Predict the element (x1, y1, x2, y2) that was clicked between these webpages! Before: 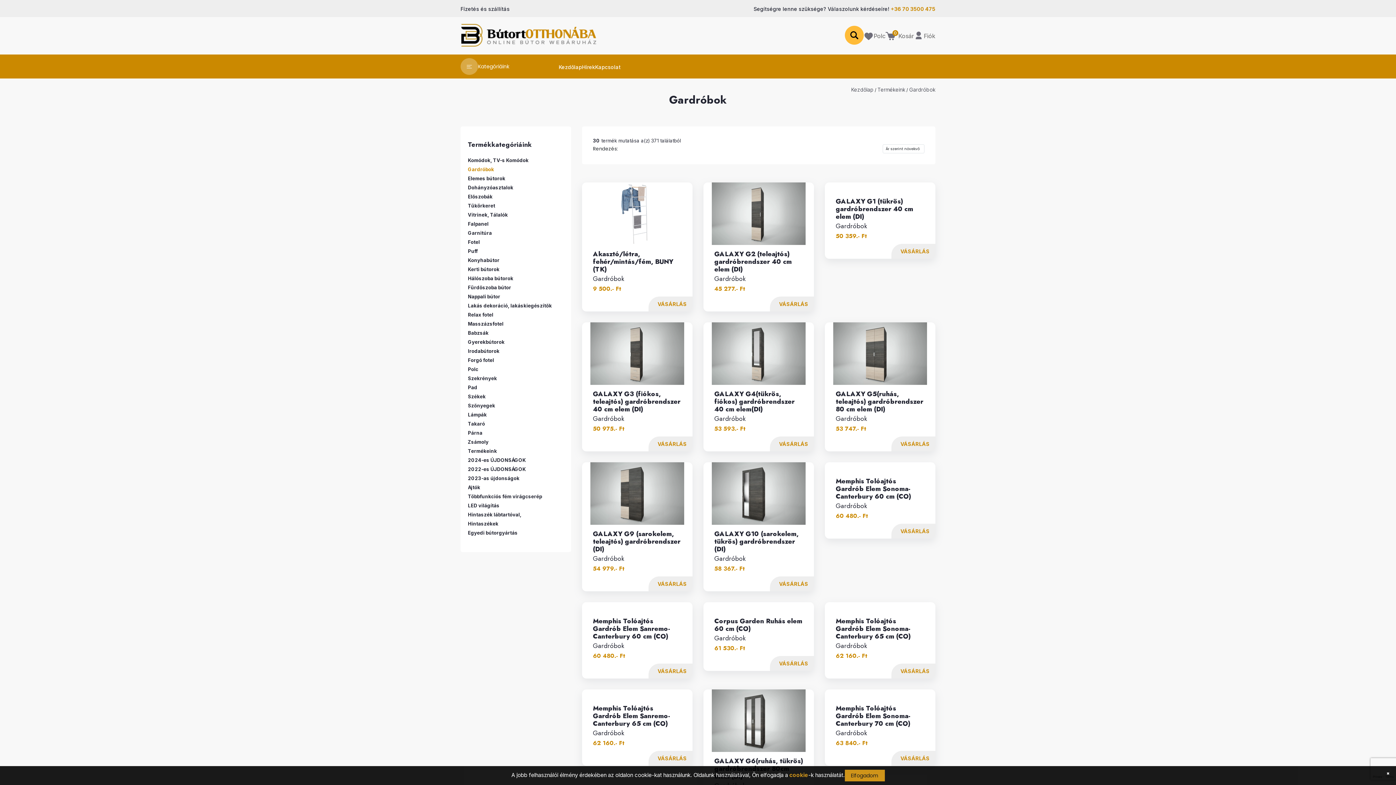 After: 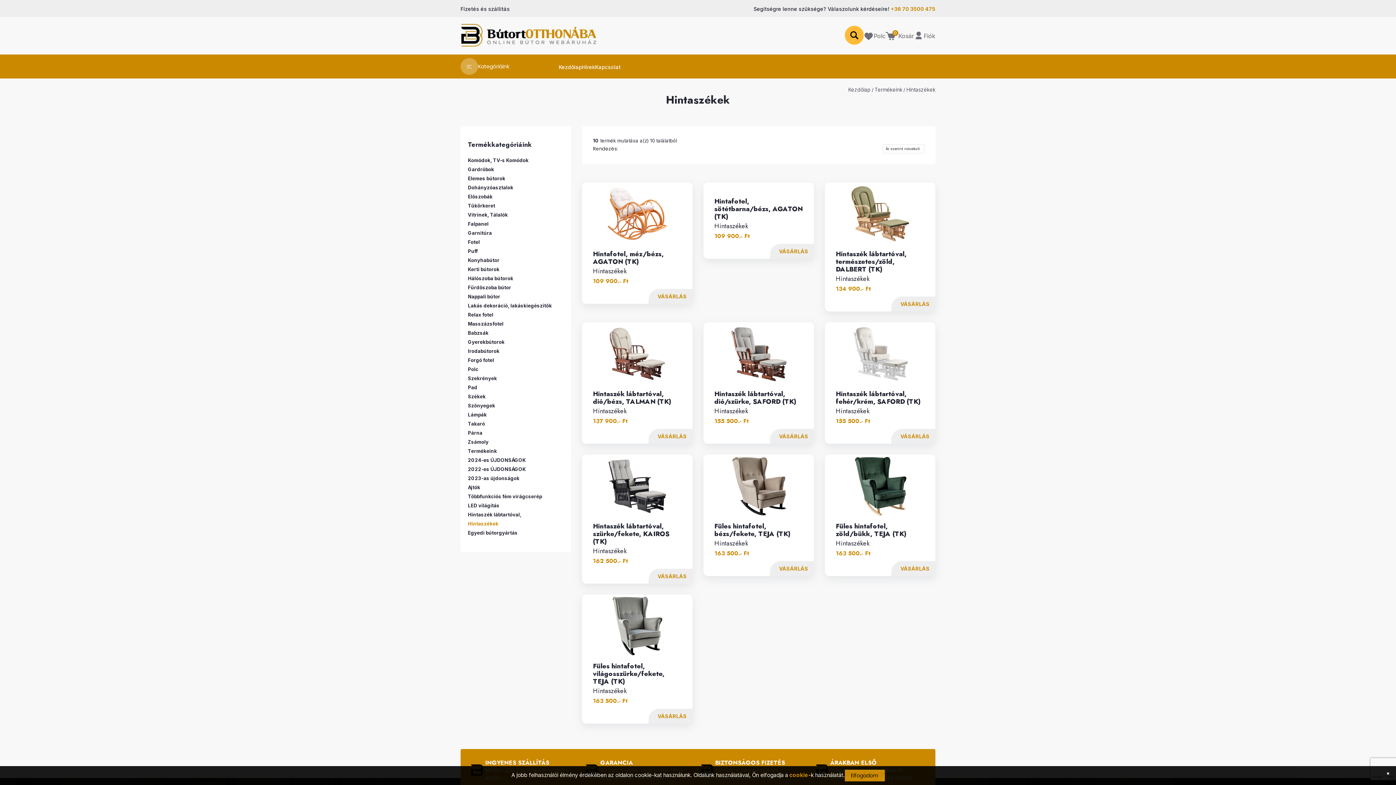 Action: label: Hintaszékek bbox: (468, 521, 498, 526)